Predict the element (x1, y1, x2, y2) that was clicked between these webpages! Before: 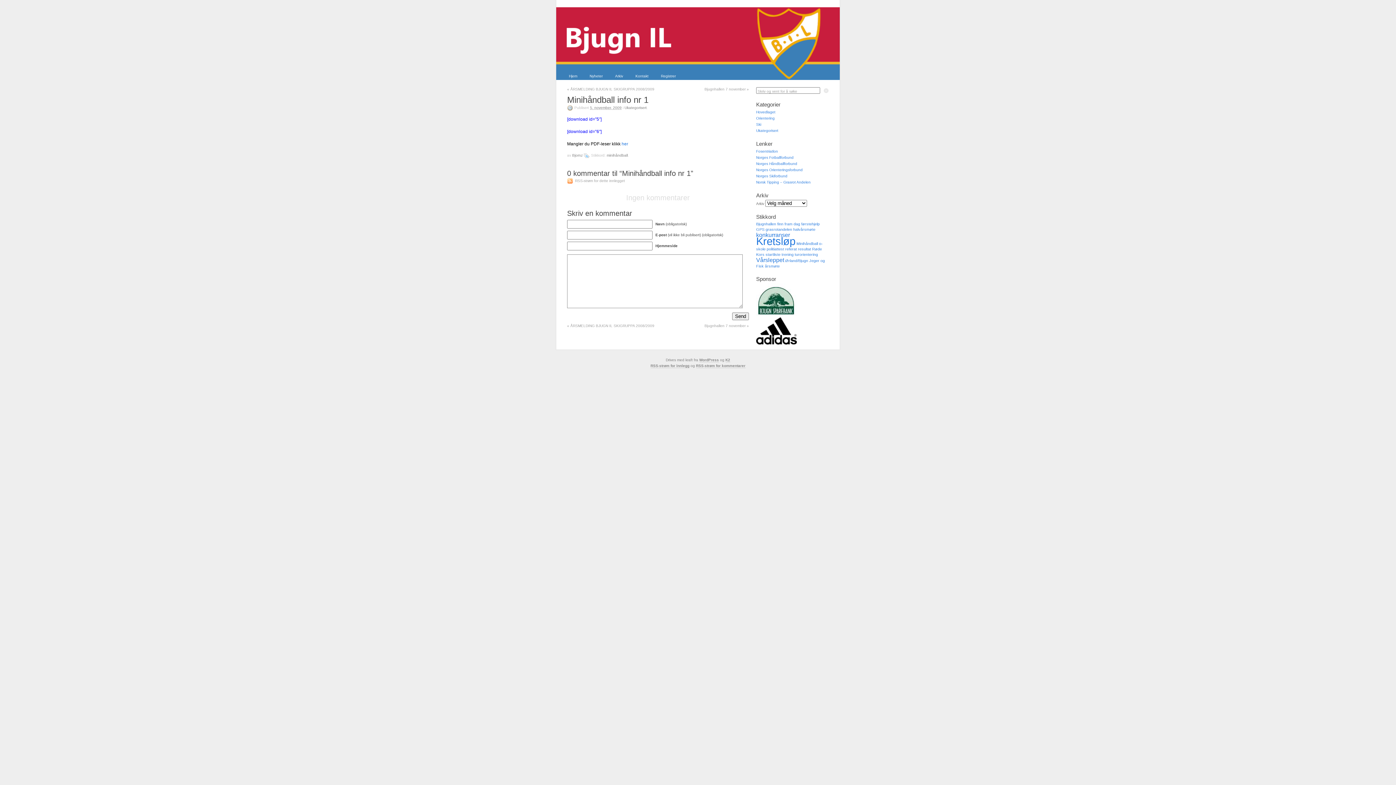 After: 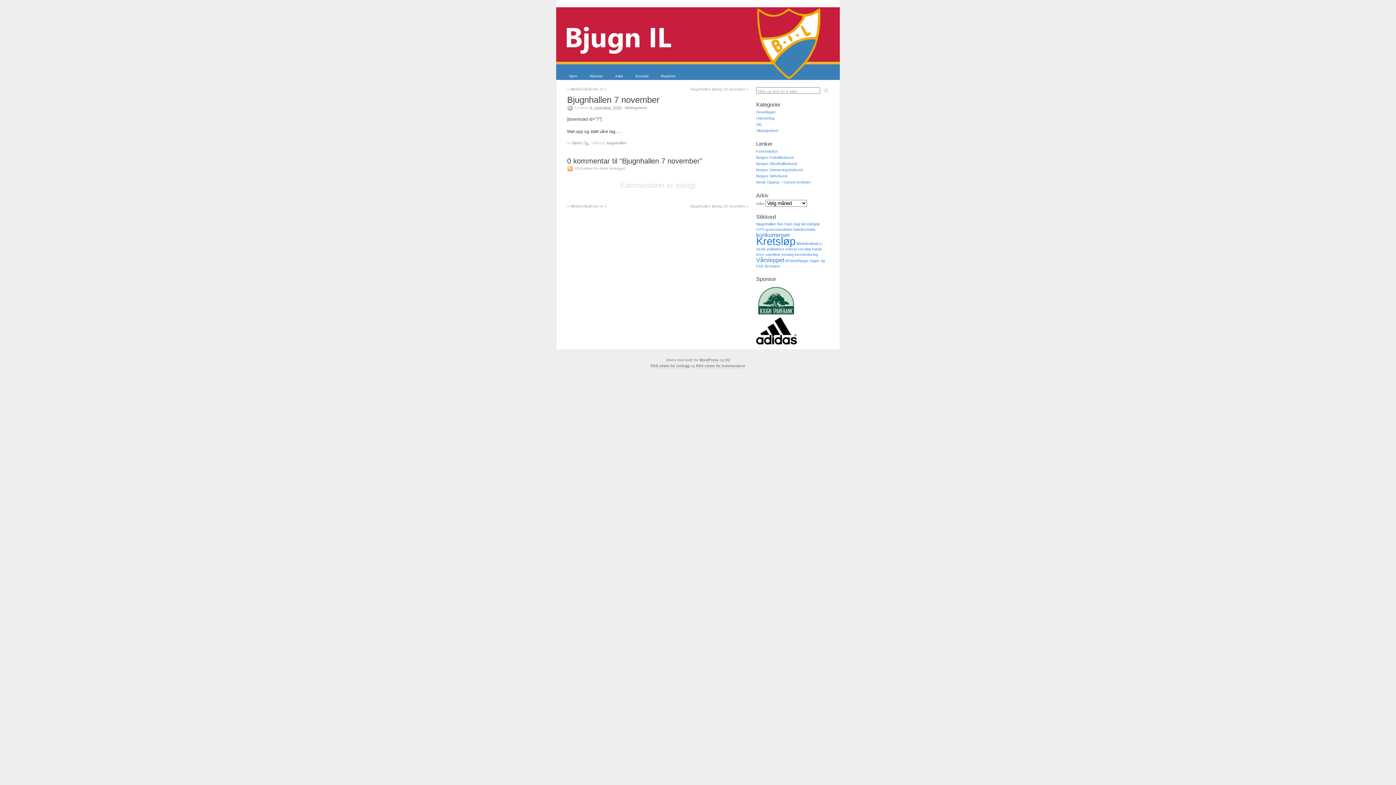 Action: label: Bjugnhallen 7 november » bbox: (704, 87, 749, 91)